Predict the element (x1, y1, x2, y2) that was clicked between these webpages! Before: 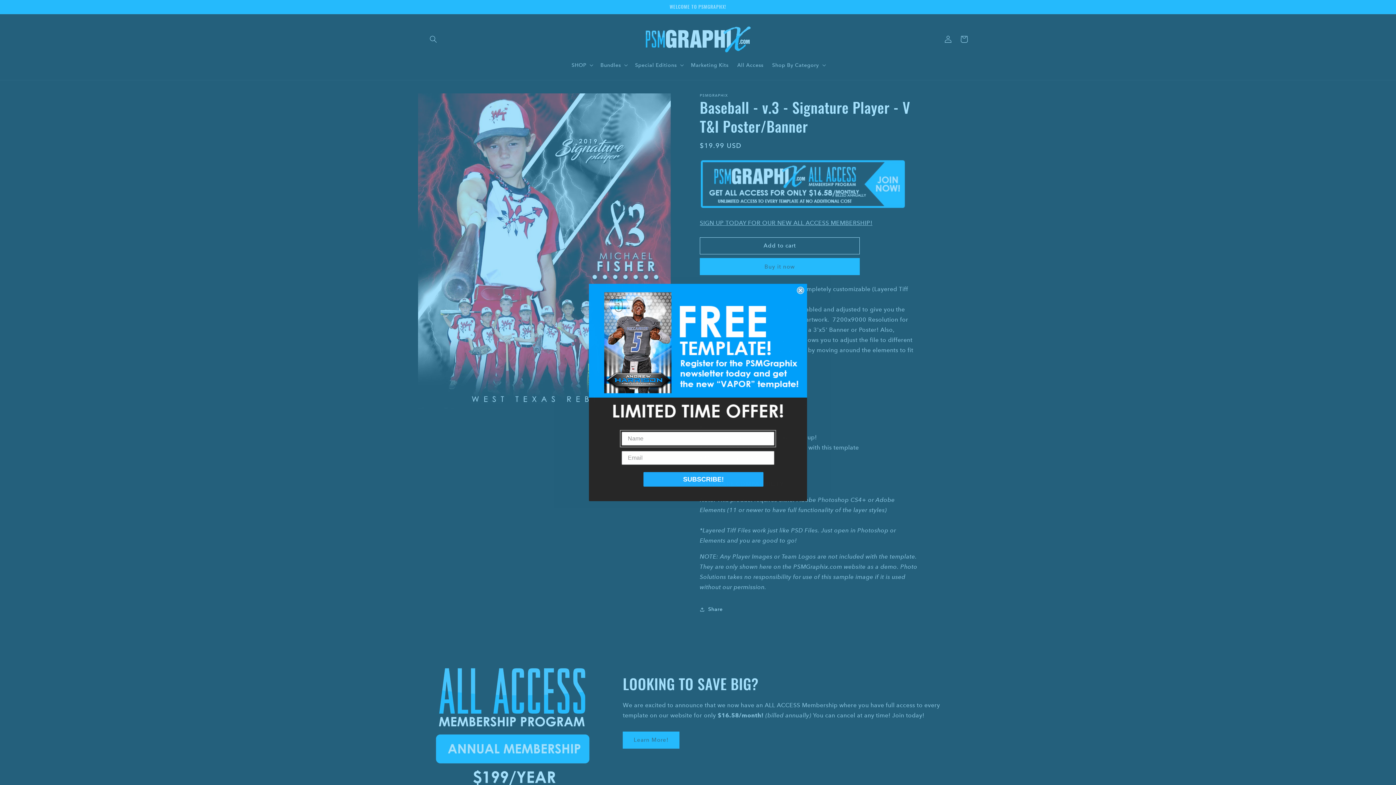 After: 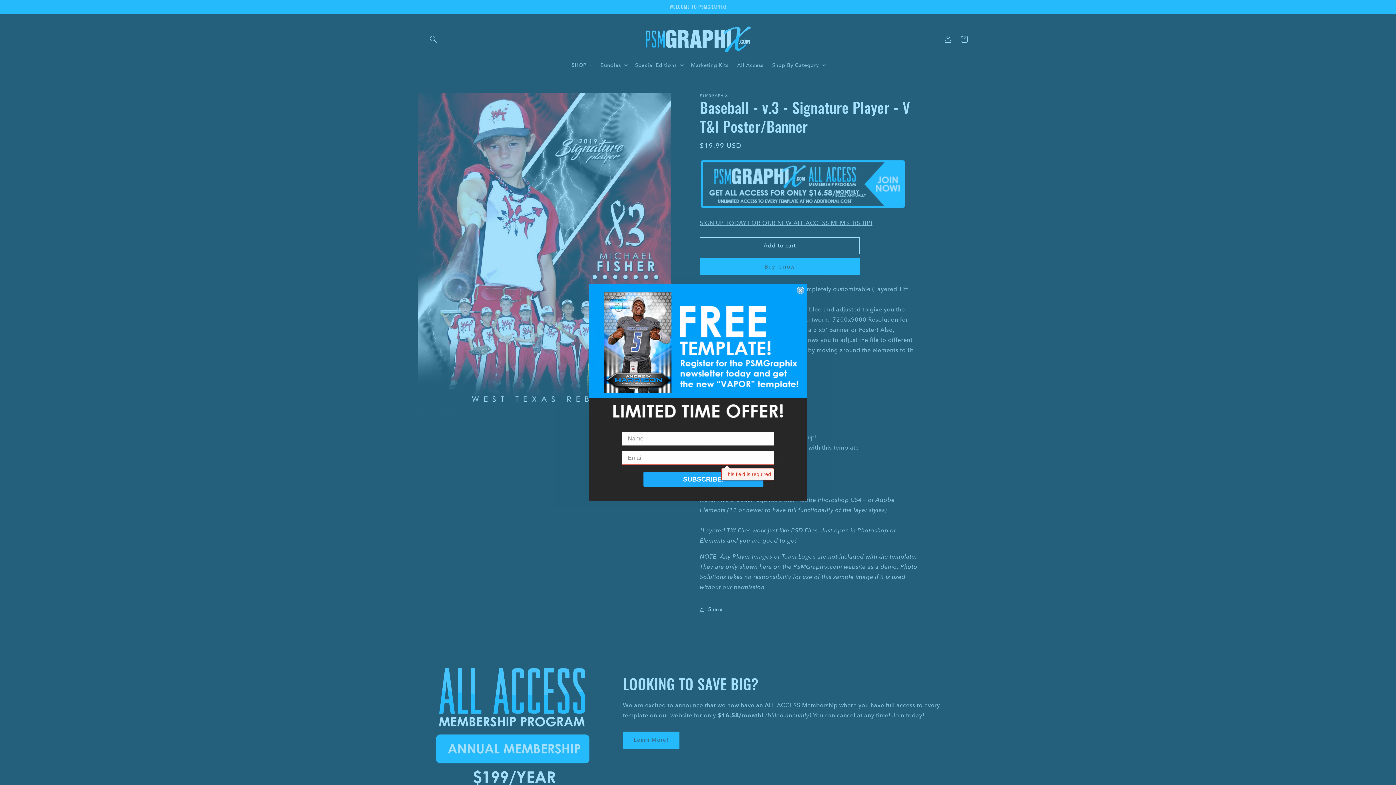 Action: bbox: (643, 472, 763, 487) label: SUBSCRIBE!